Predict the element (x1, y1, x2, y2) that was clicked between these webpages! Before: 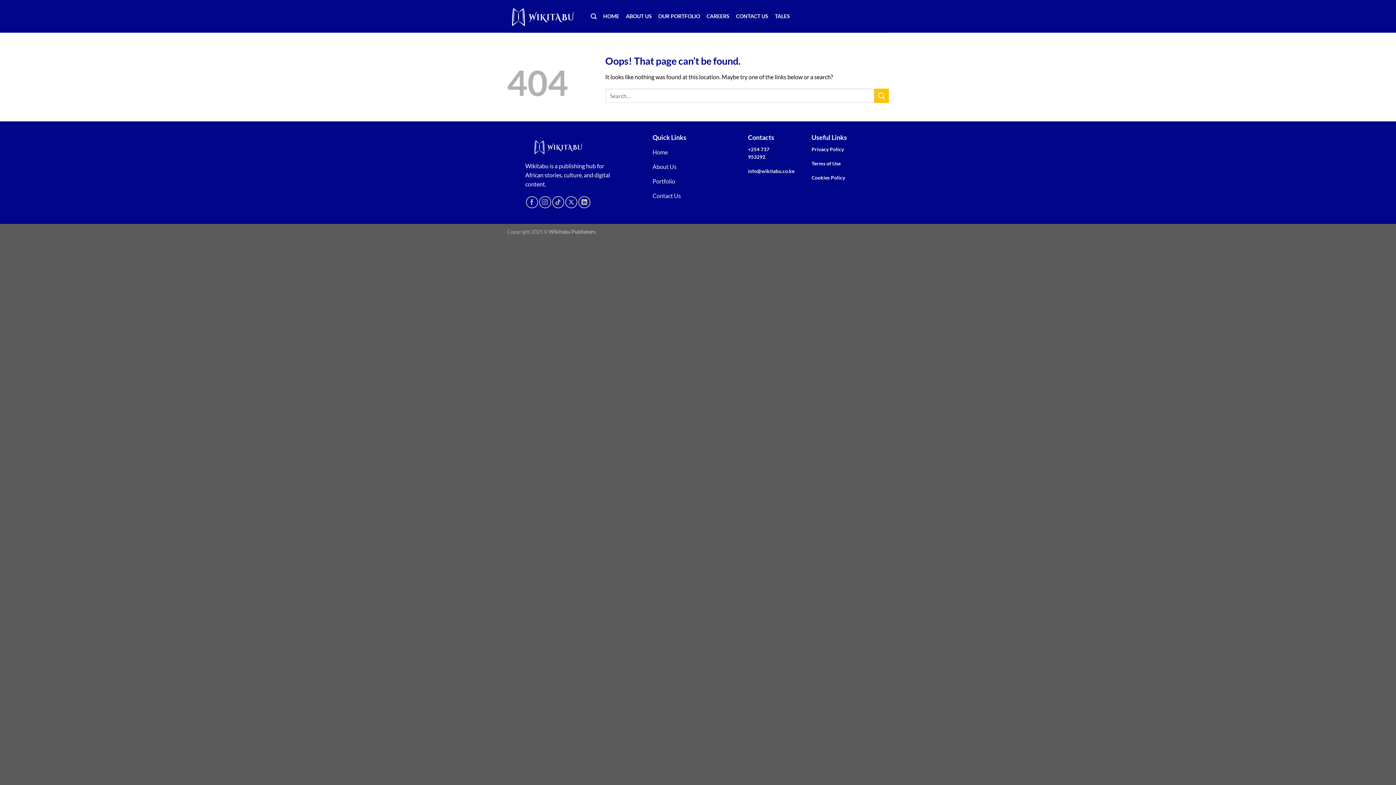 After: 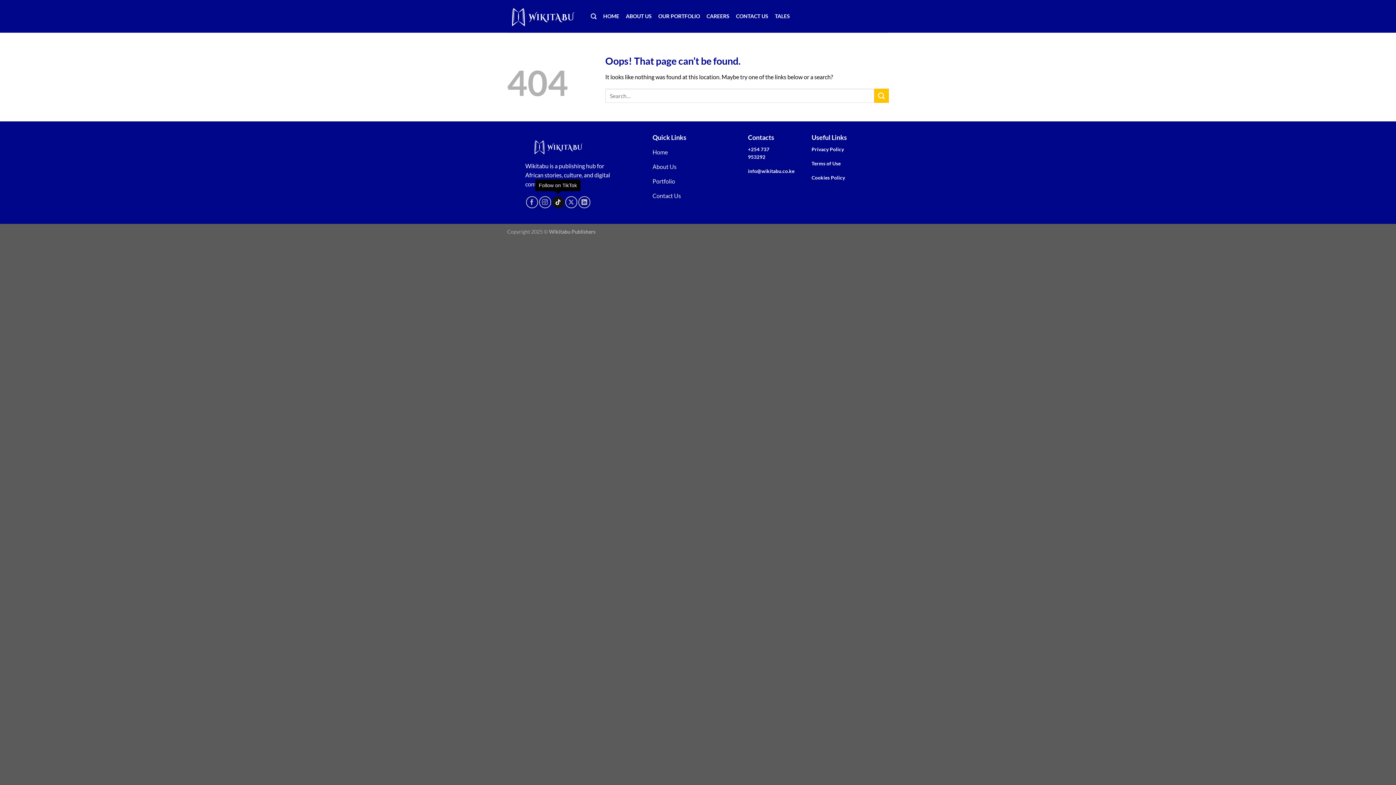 Action: label: Follow on TikTok bbox: (552, 196, 564, 208)